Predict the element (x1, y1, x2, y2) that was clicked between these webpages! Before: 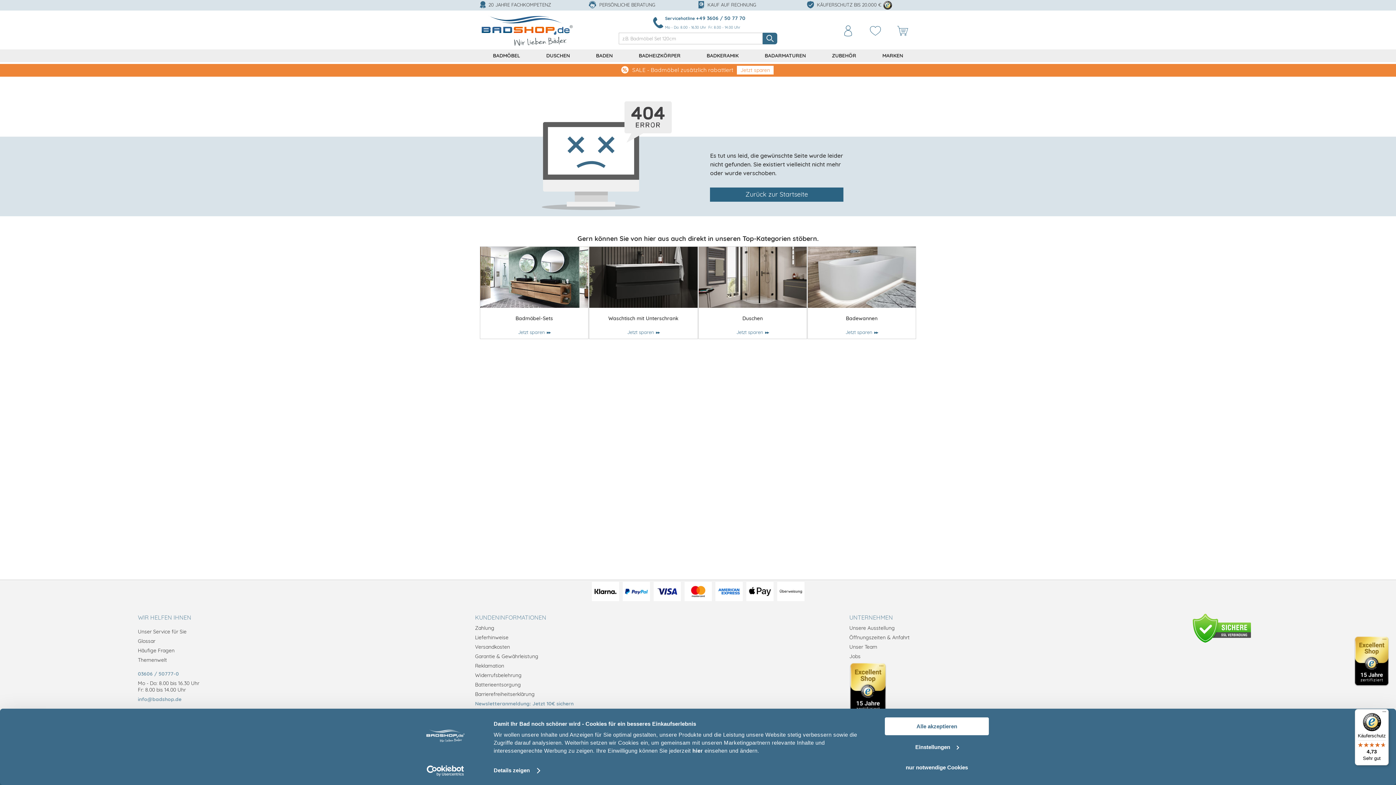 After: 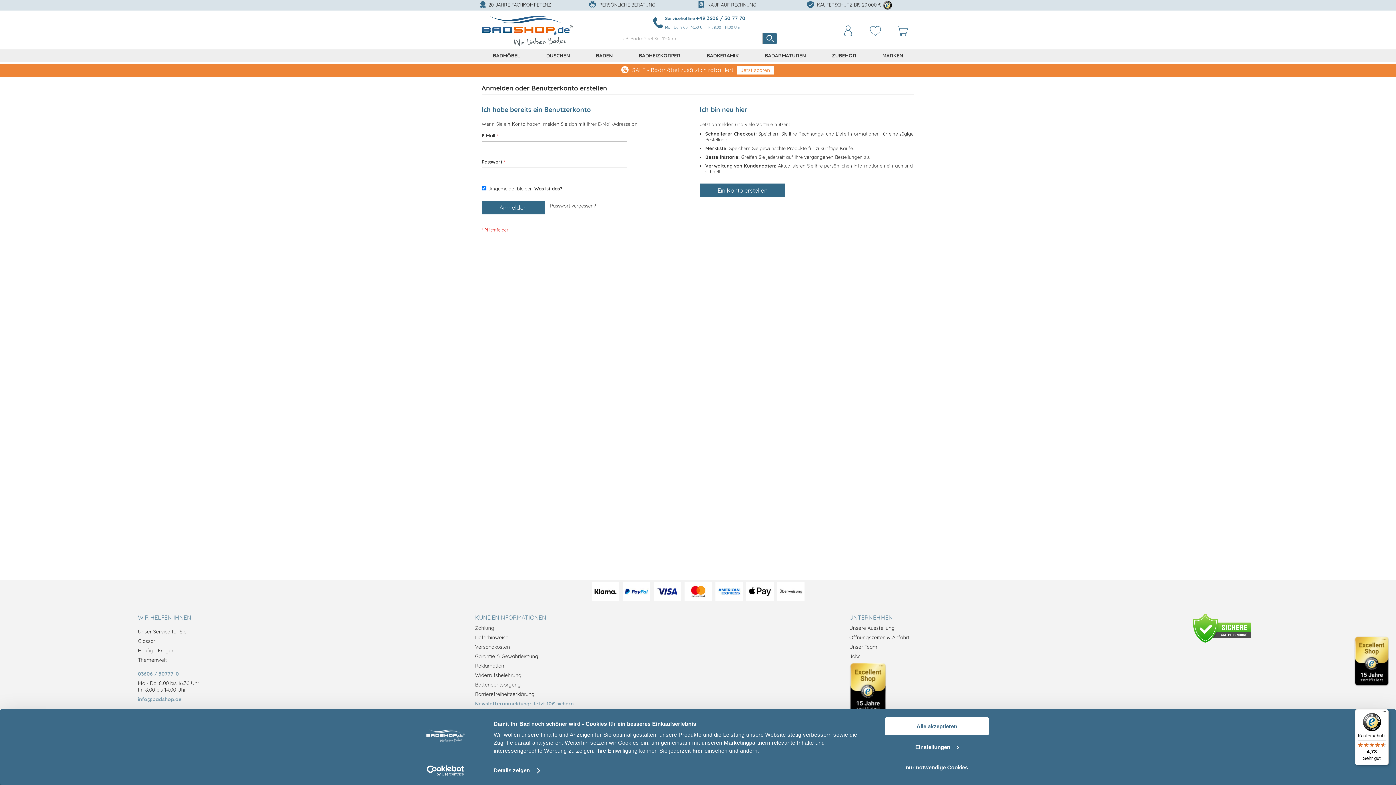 Action: bbox: (870, 25, 880, 36)